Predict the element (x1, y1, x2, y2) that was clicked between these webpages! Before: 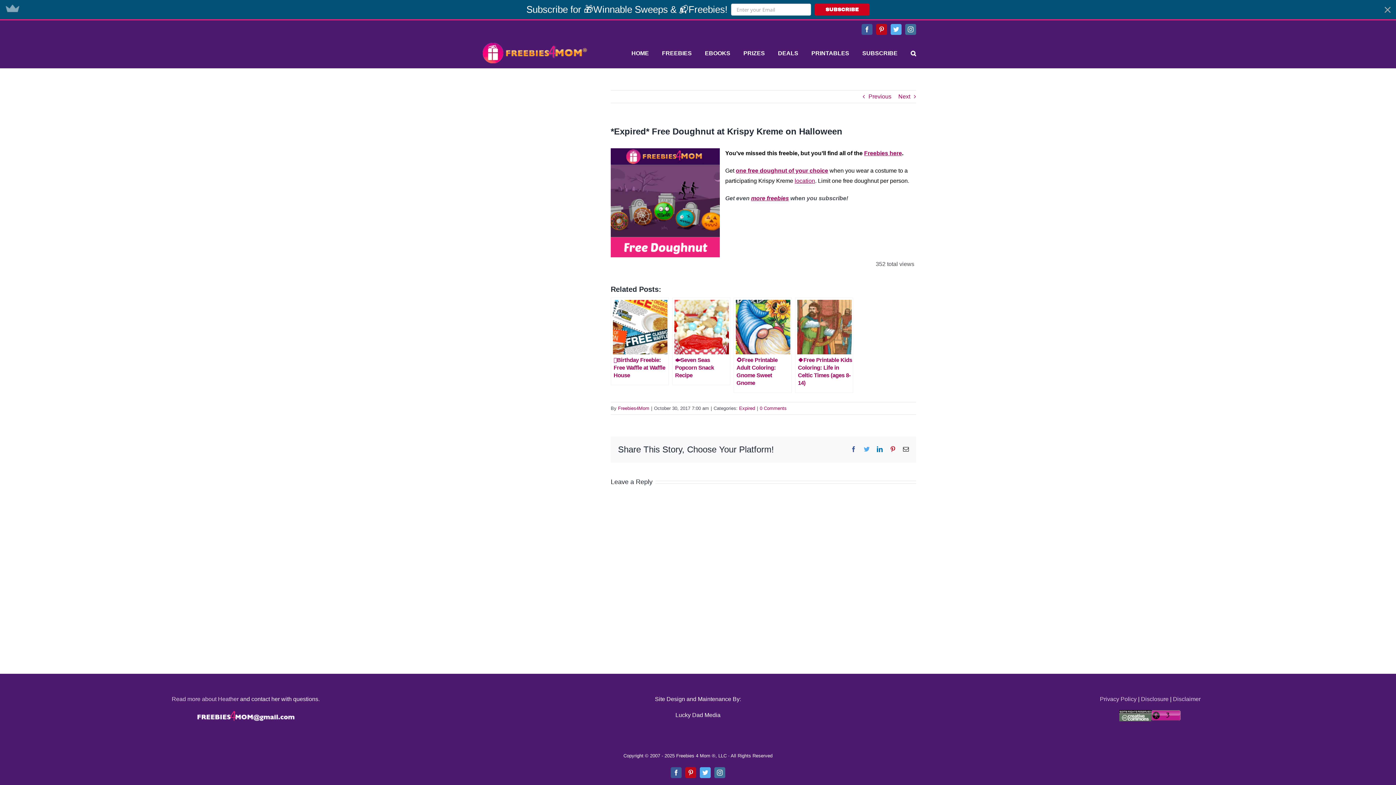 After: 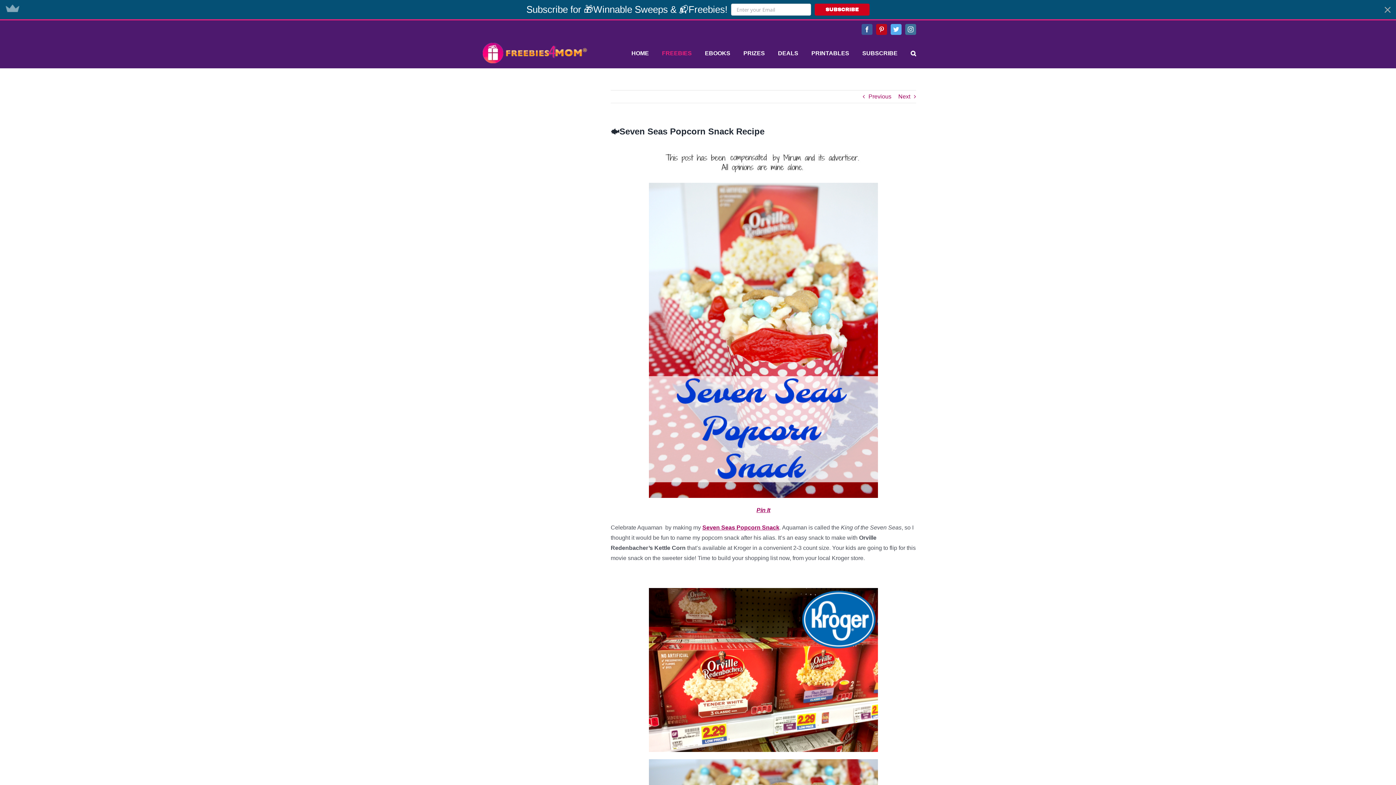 Action: label: 🐟Seven Seas Popcorn Snack Recipe bbox: (672, 297, 730, 385)